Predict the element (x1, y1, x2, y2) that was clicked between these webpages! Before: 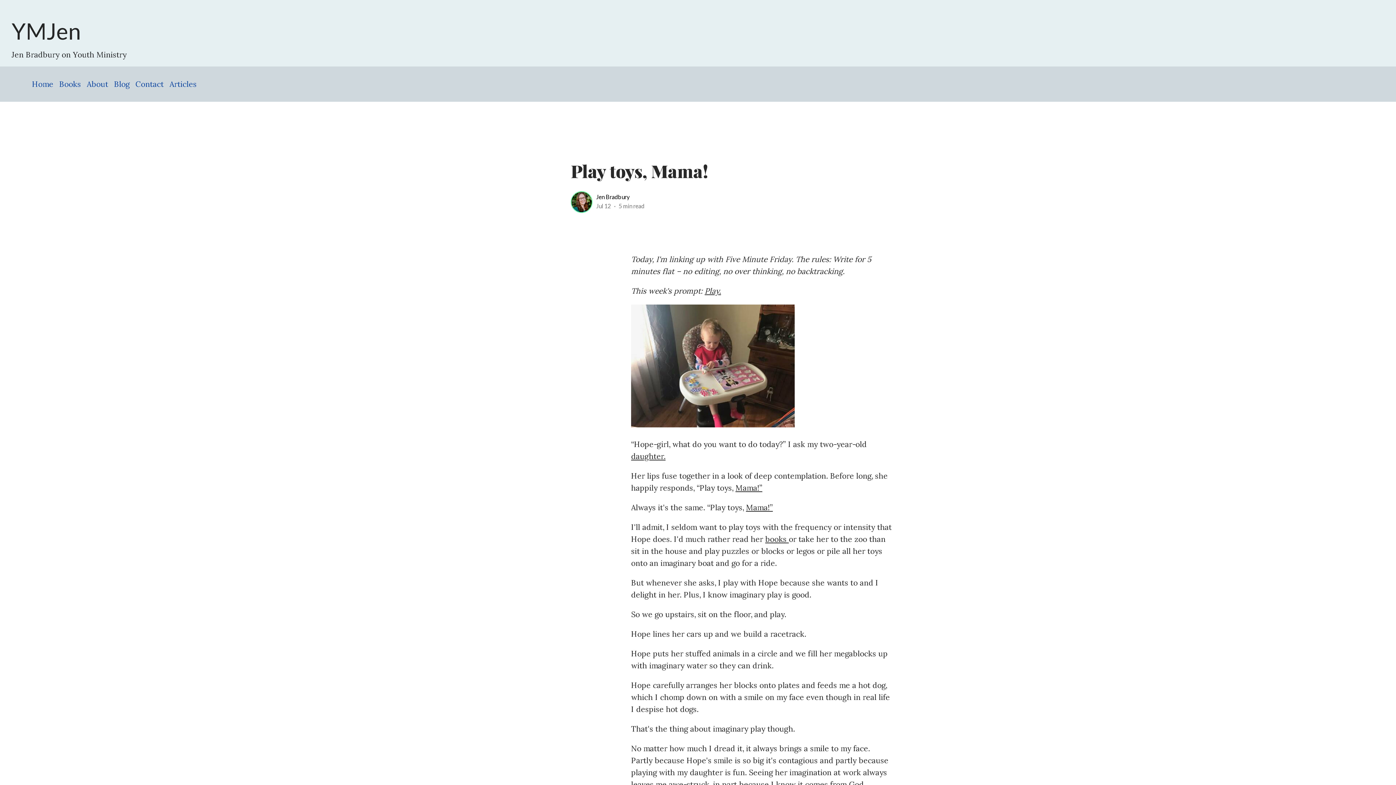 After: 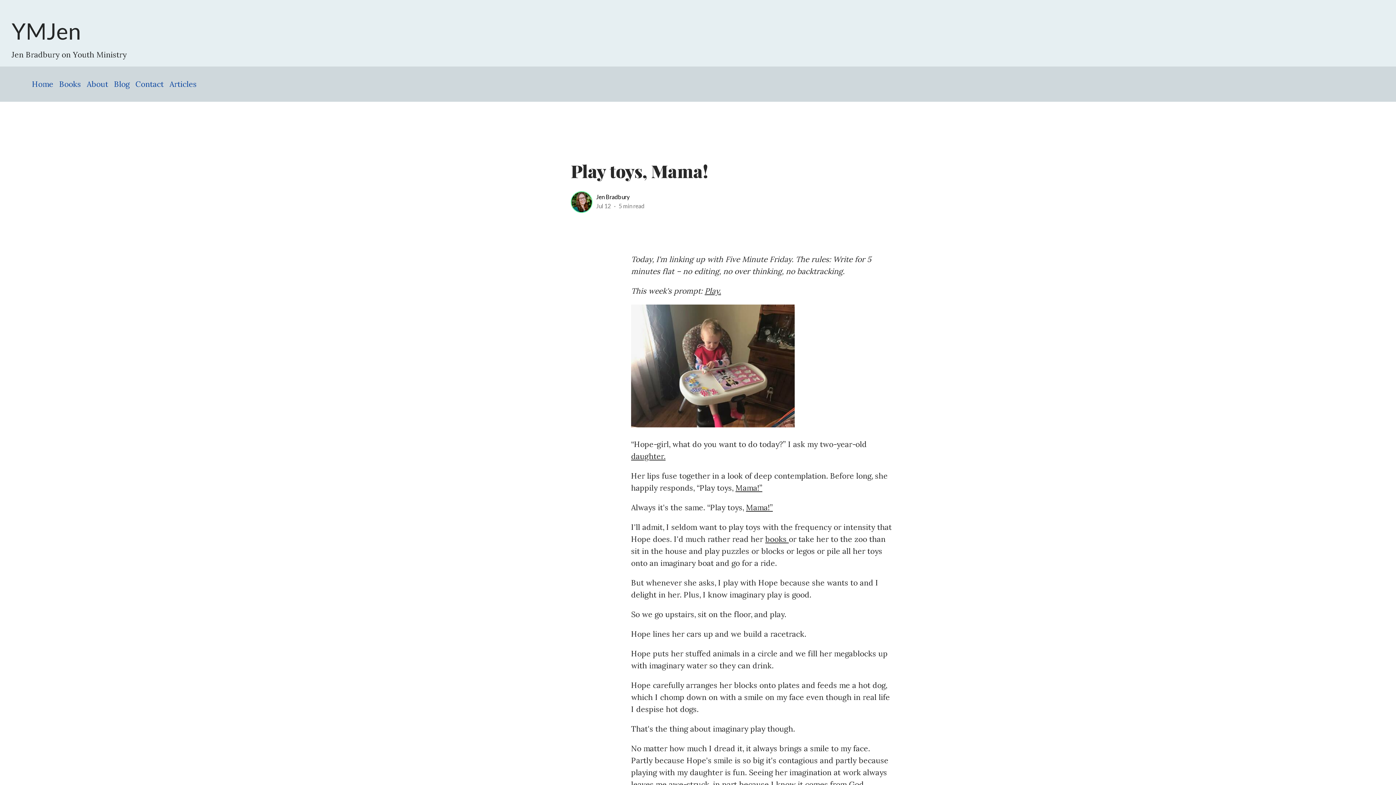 Action: bbox: (746, 502, 773, 512) label: Mama!”